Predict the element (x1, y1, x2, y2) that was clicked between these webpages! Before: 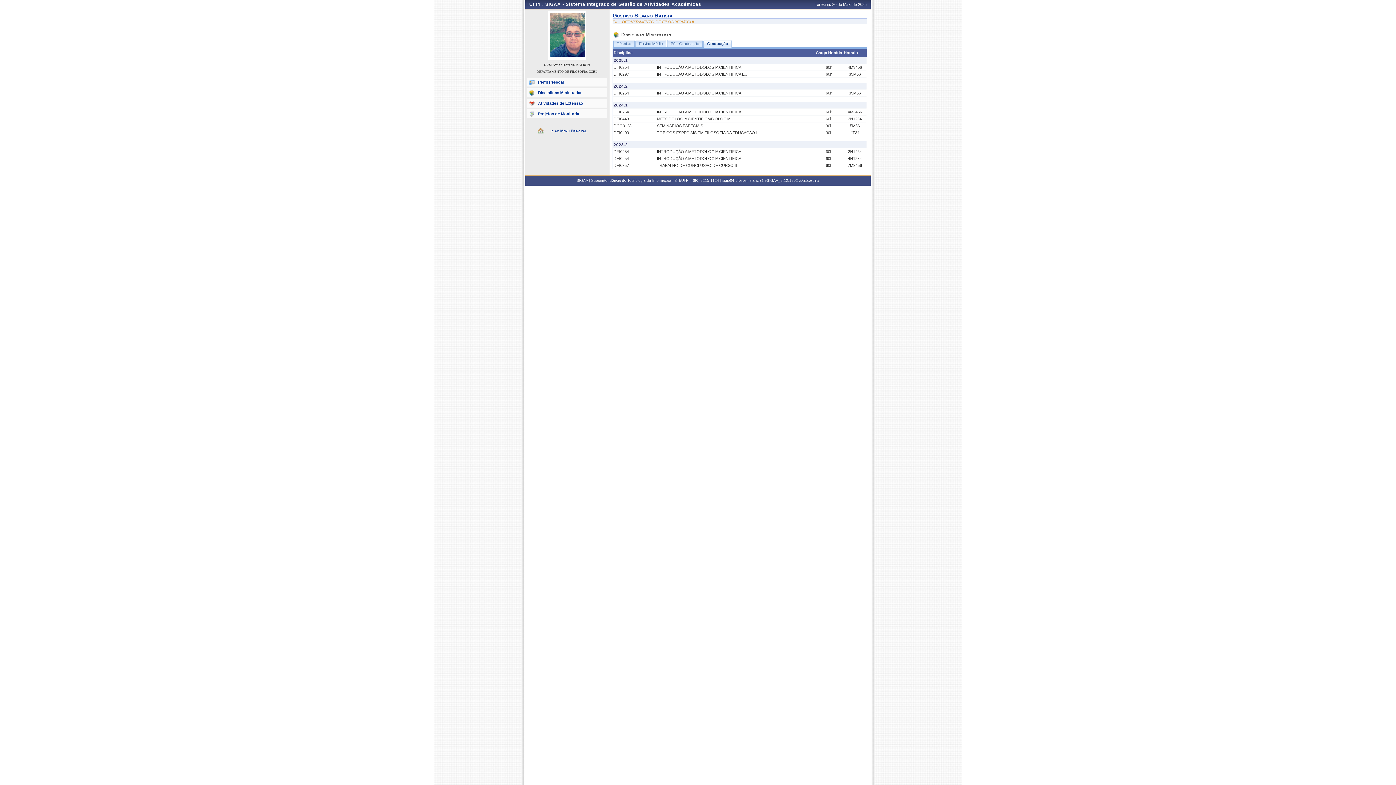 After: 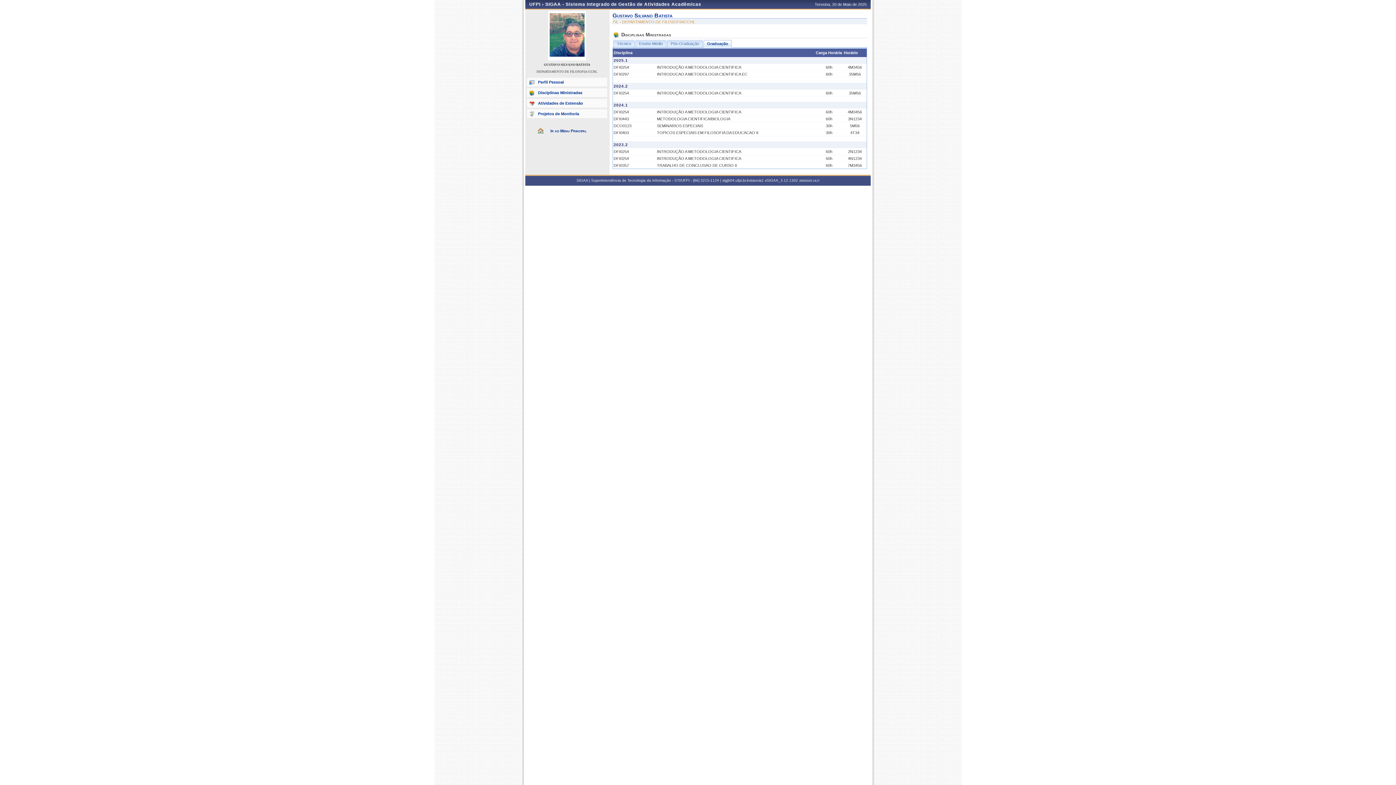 Action: bbox: (527, 88, 607, 97) label: Disciplinas Ministradas